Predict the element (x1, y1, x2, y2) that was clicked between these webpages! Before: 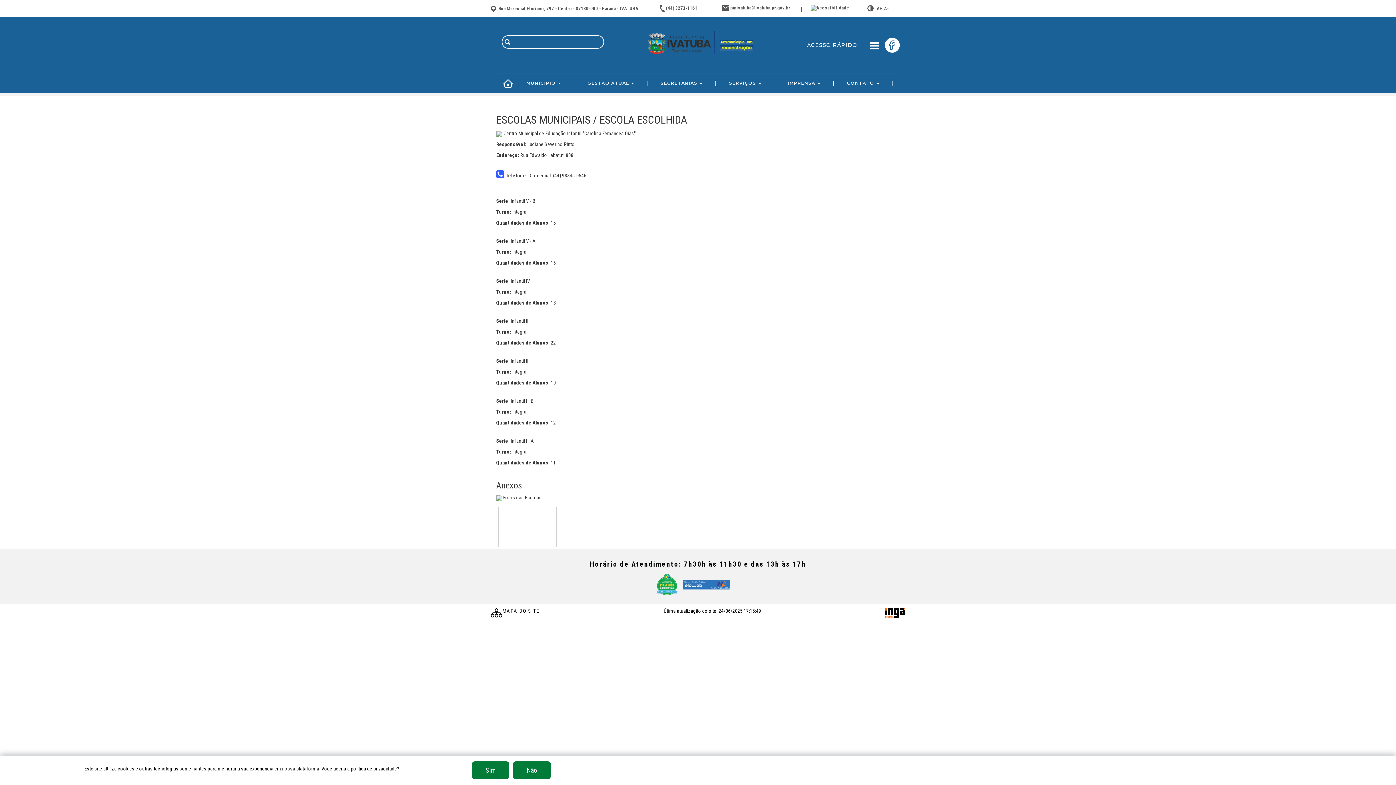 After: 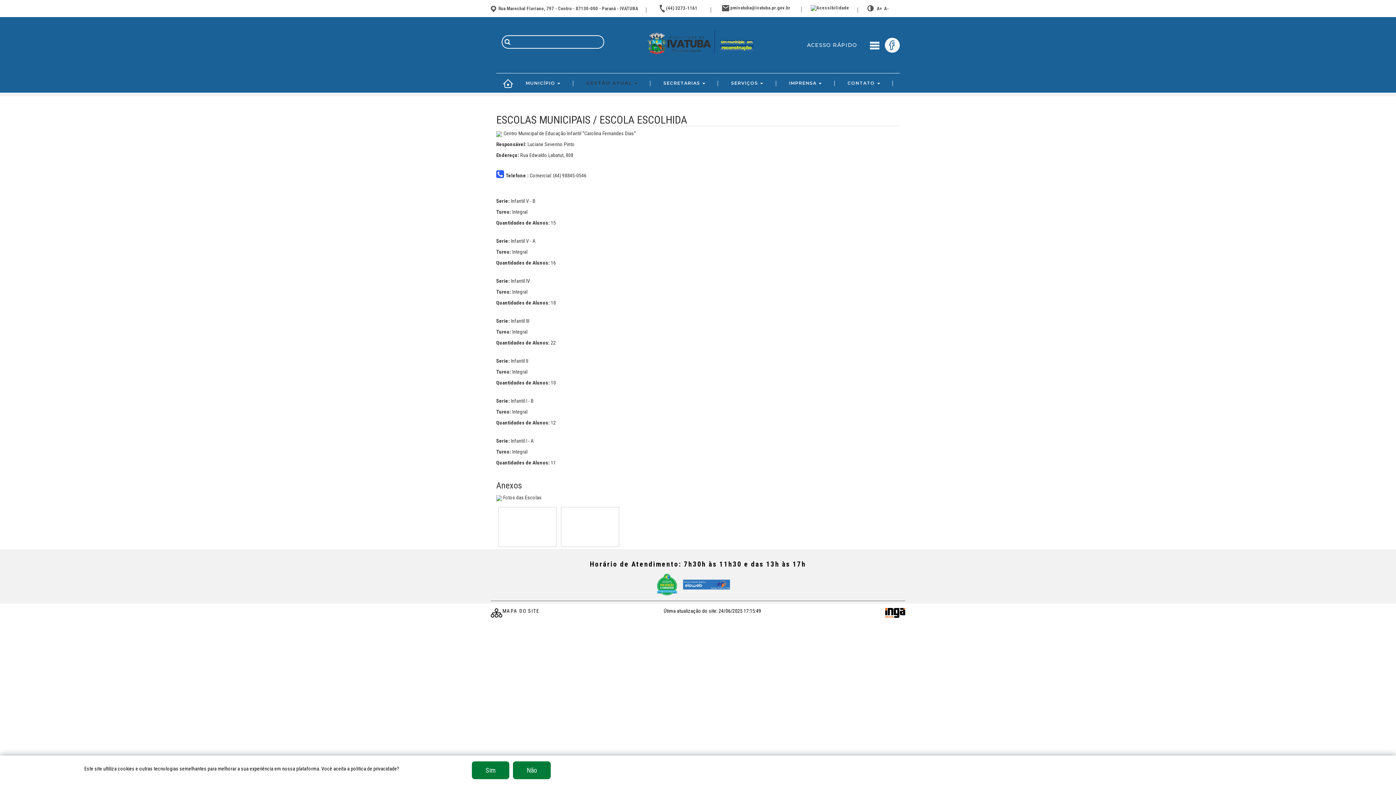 Action: bbox: (587, 74, 634, 92) label: GESTÃO ATUAL 